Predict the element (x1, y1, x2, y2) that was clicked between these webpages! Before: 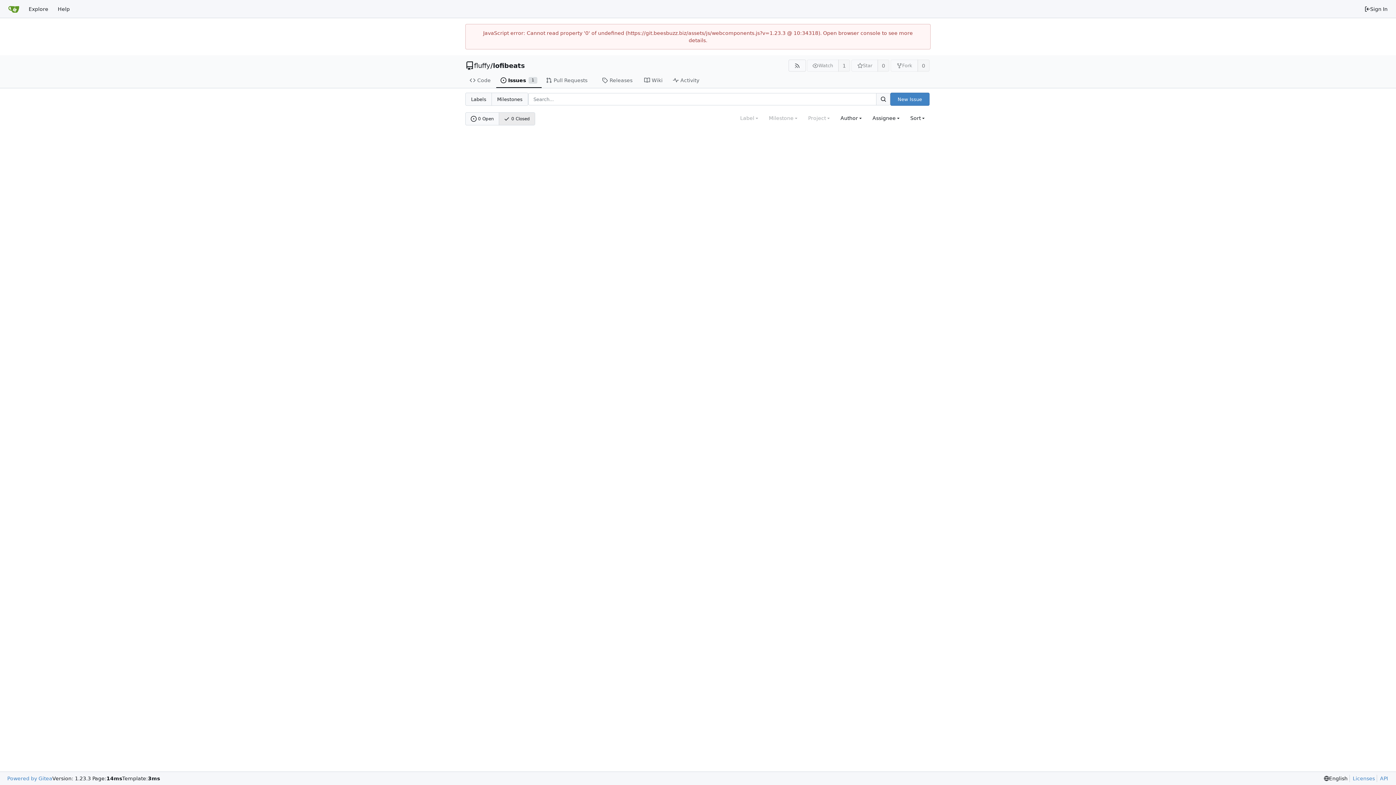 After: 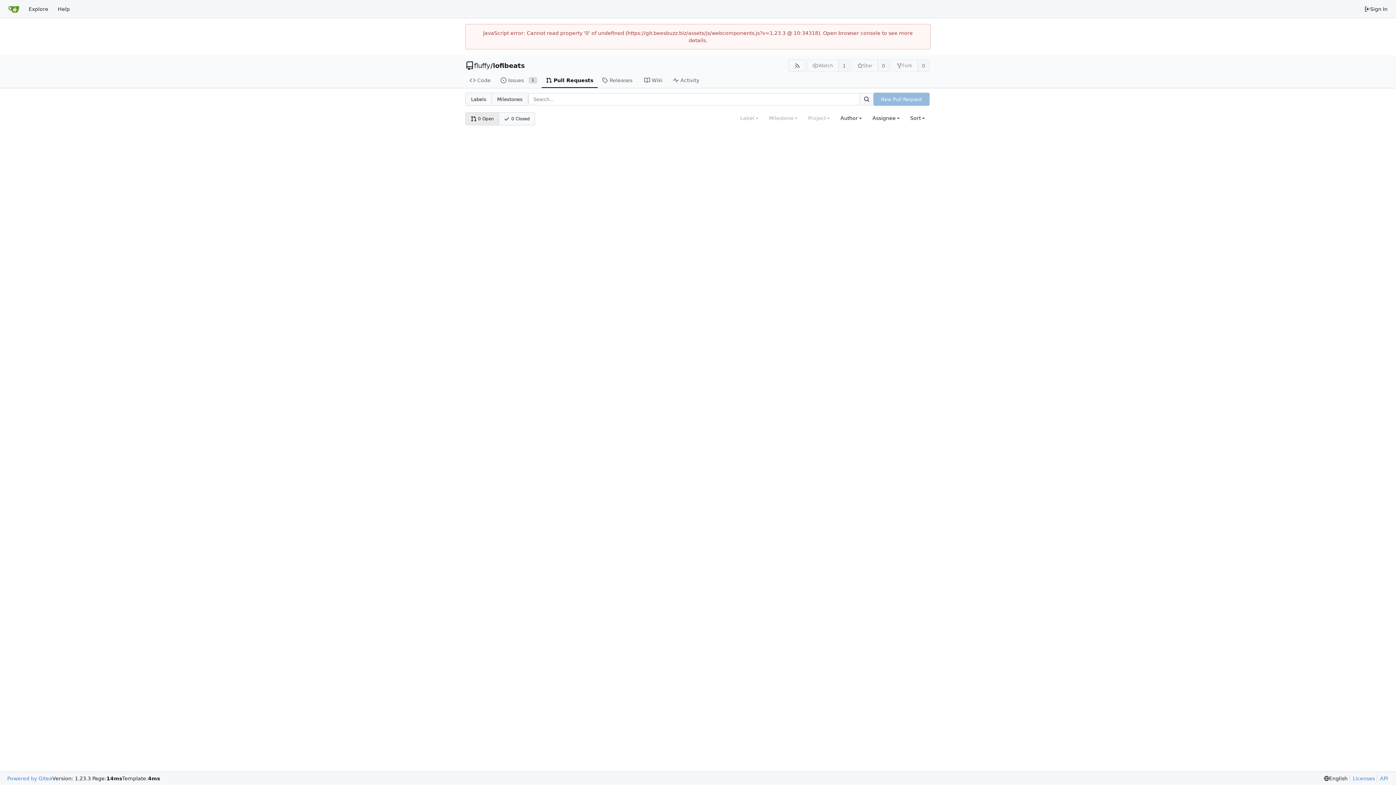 Action: label: Pull Requests bbox: (541, 73, 597, 88)